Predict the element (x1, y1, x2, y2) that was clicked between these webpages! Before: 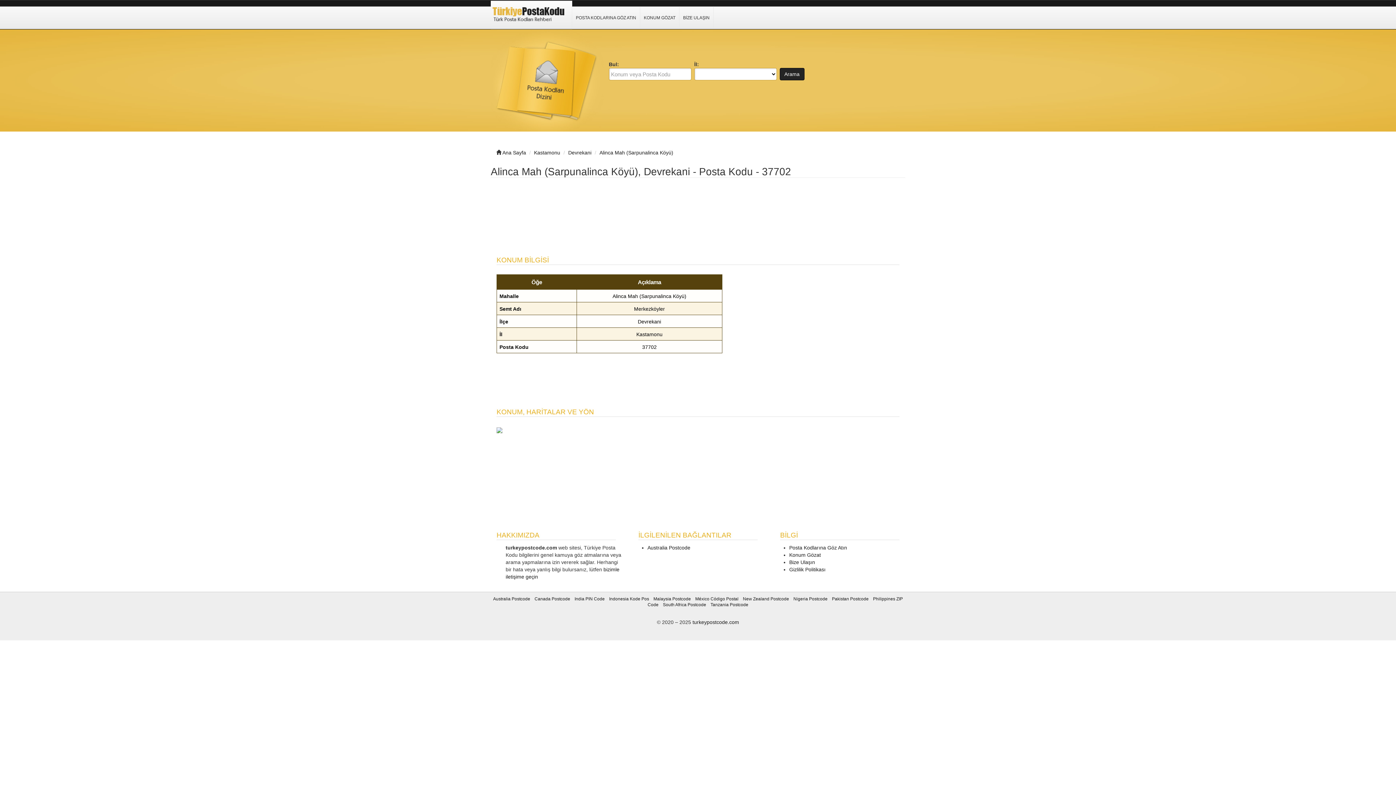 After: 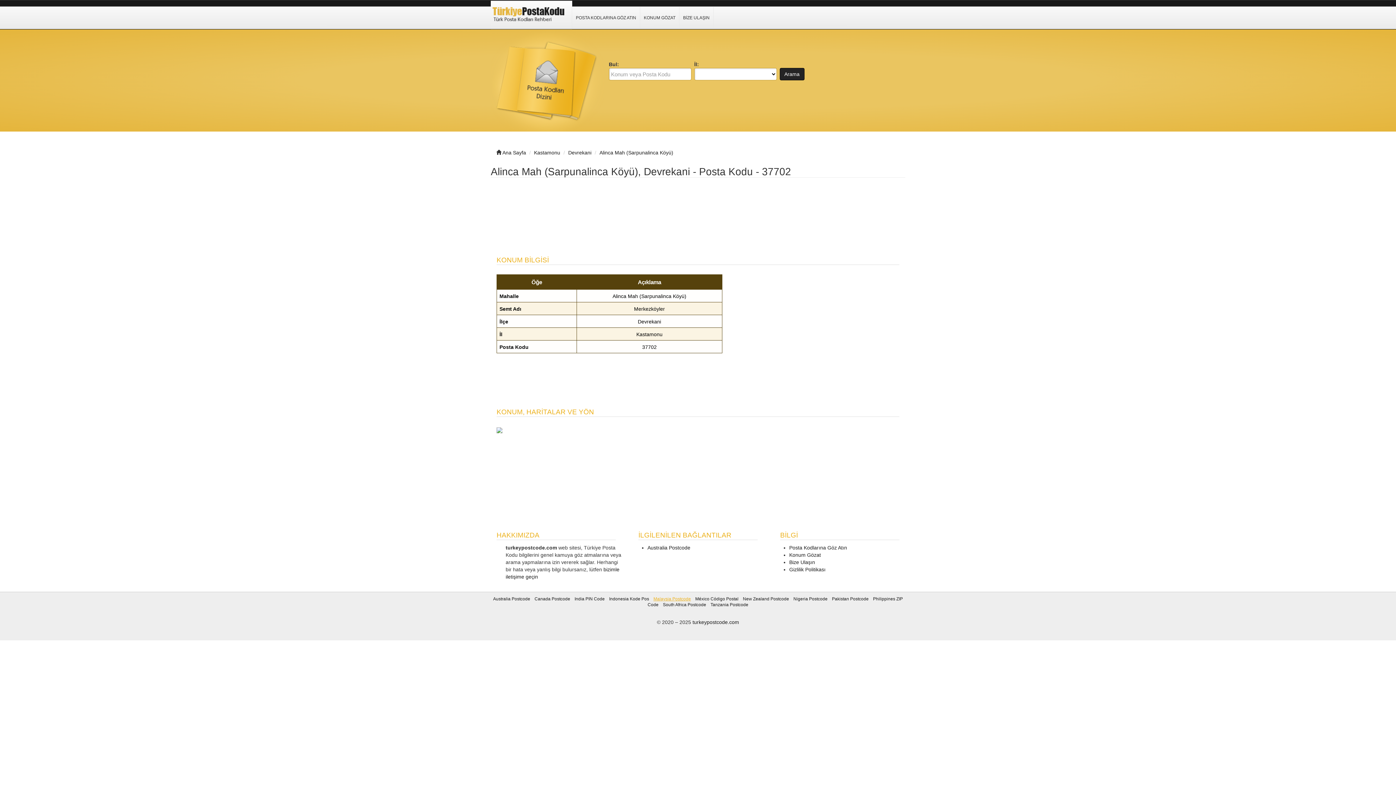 Action: bbox: (653, 596, 691, 601) label: Malaysia Postcode